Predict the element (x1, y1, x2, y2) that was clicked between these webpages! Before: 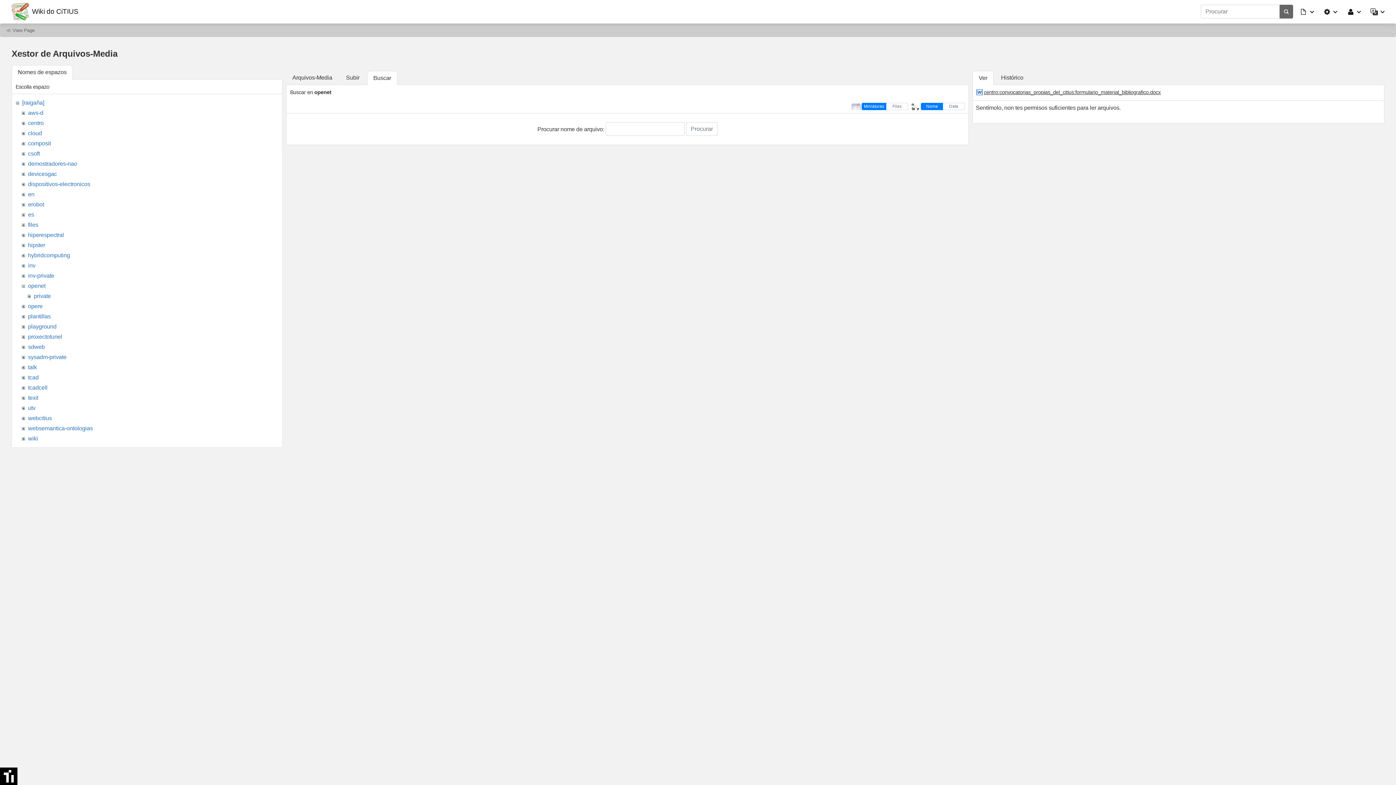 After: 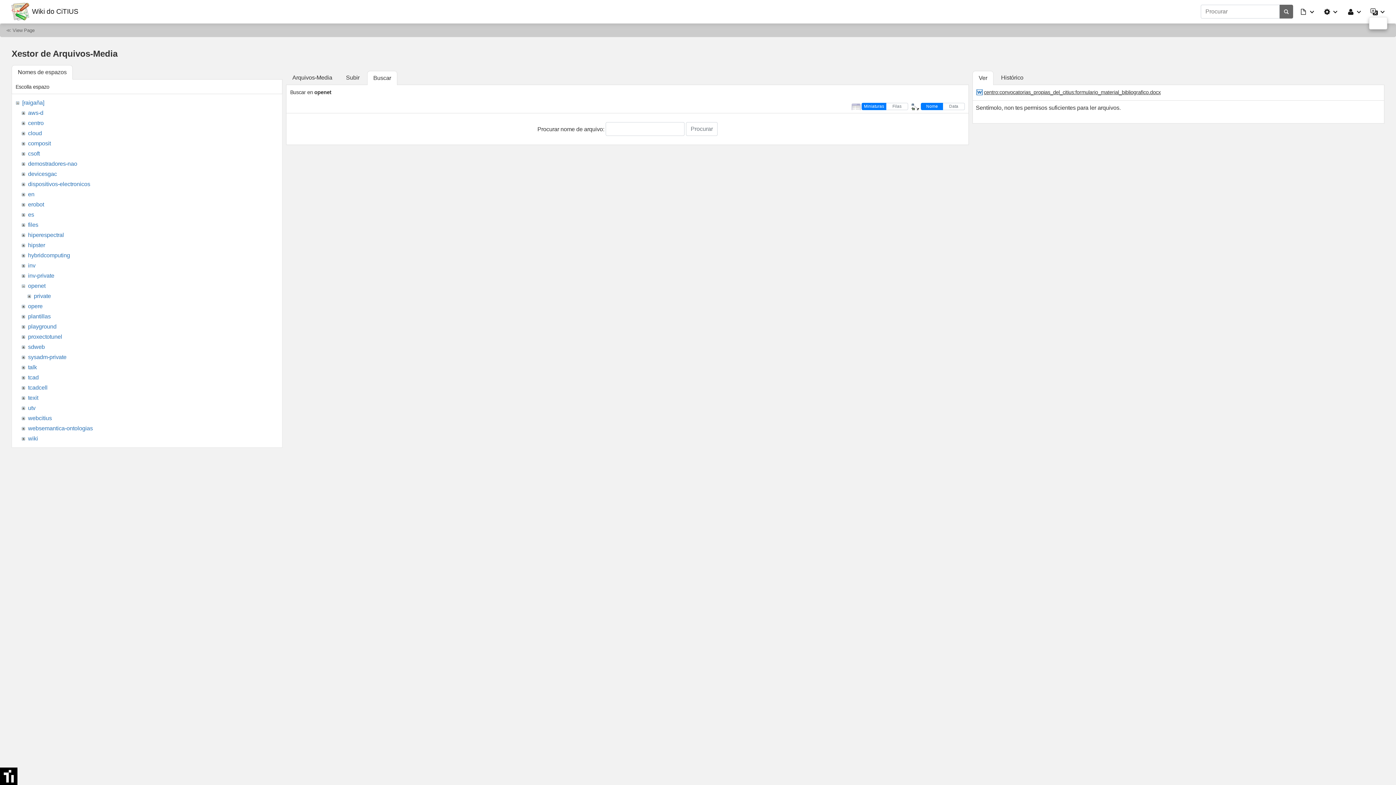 Action: bbox: (1371, 6, 1386, 17)